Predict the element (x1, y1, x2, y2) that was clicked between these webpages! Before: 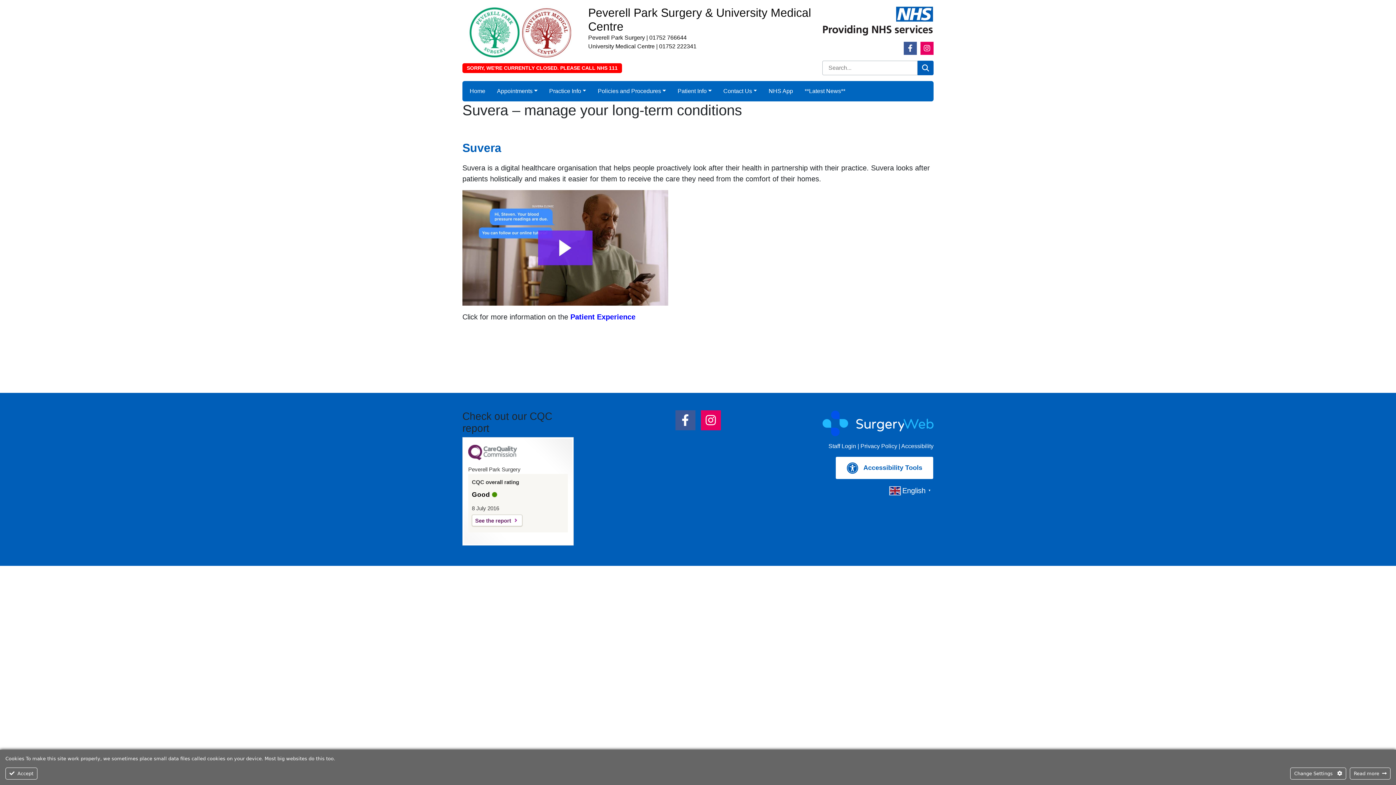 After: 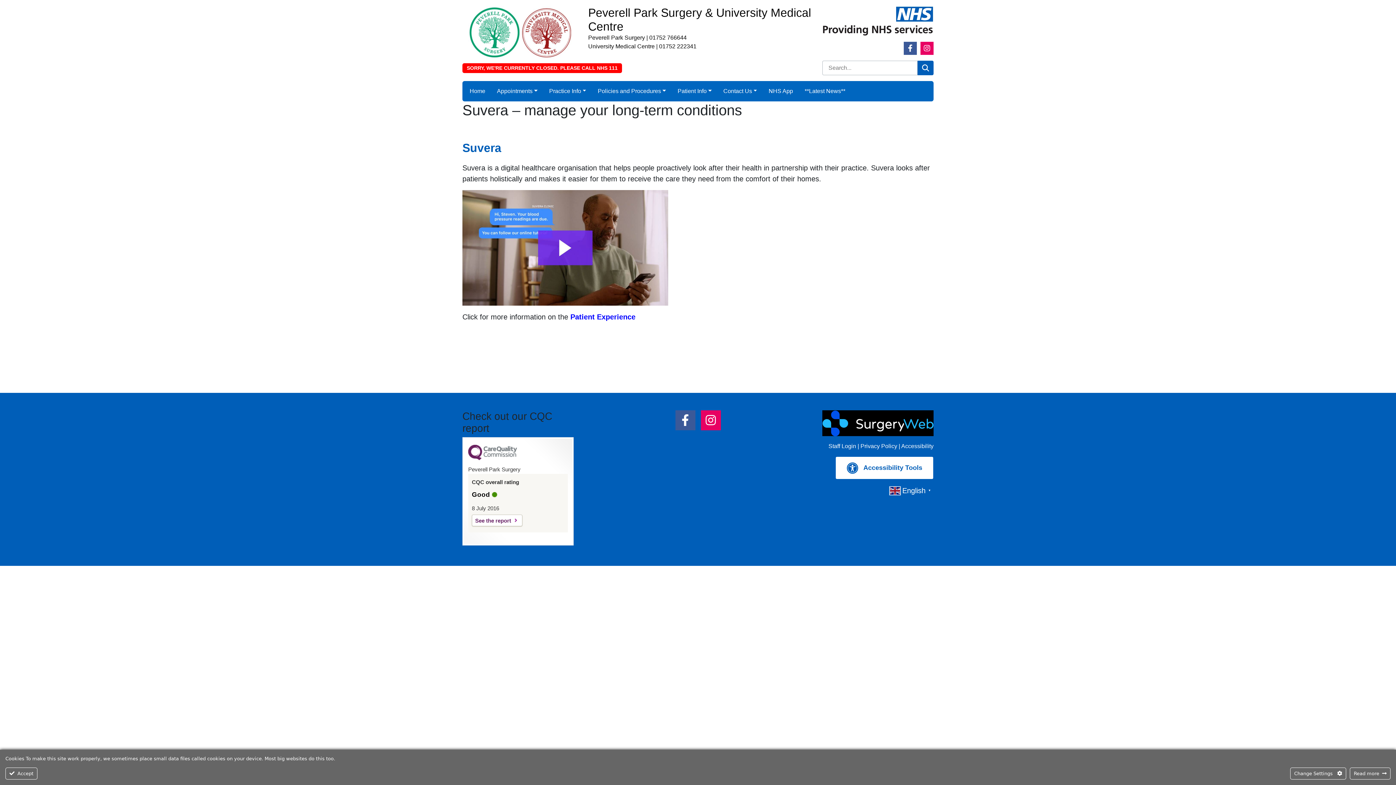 Action: bbox: (822, 419, 933, 426)